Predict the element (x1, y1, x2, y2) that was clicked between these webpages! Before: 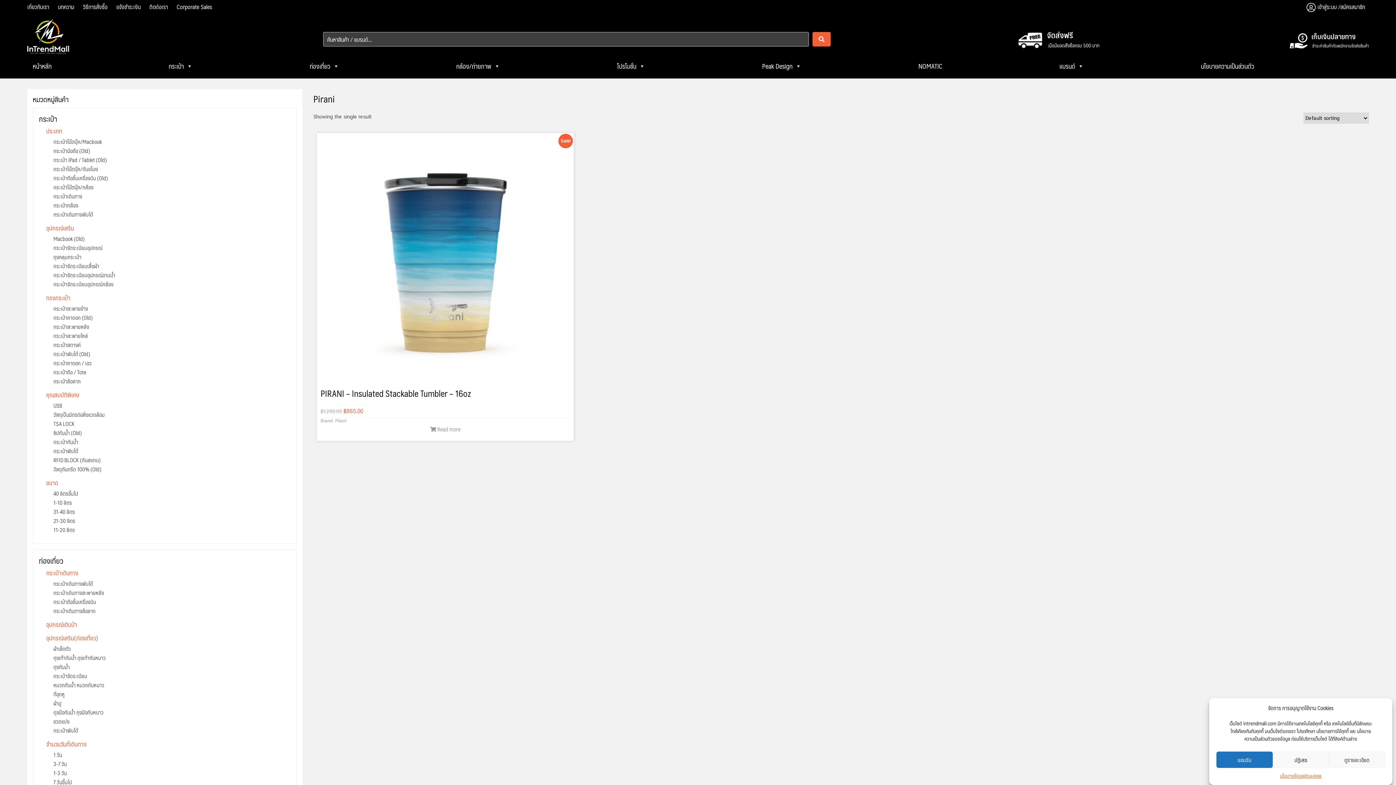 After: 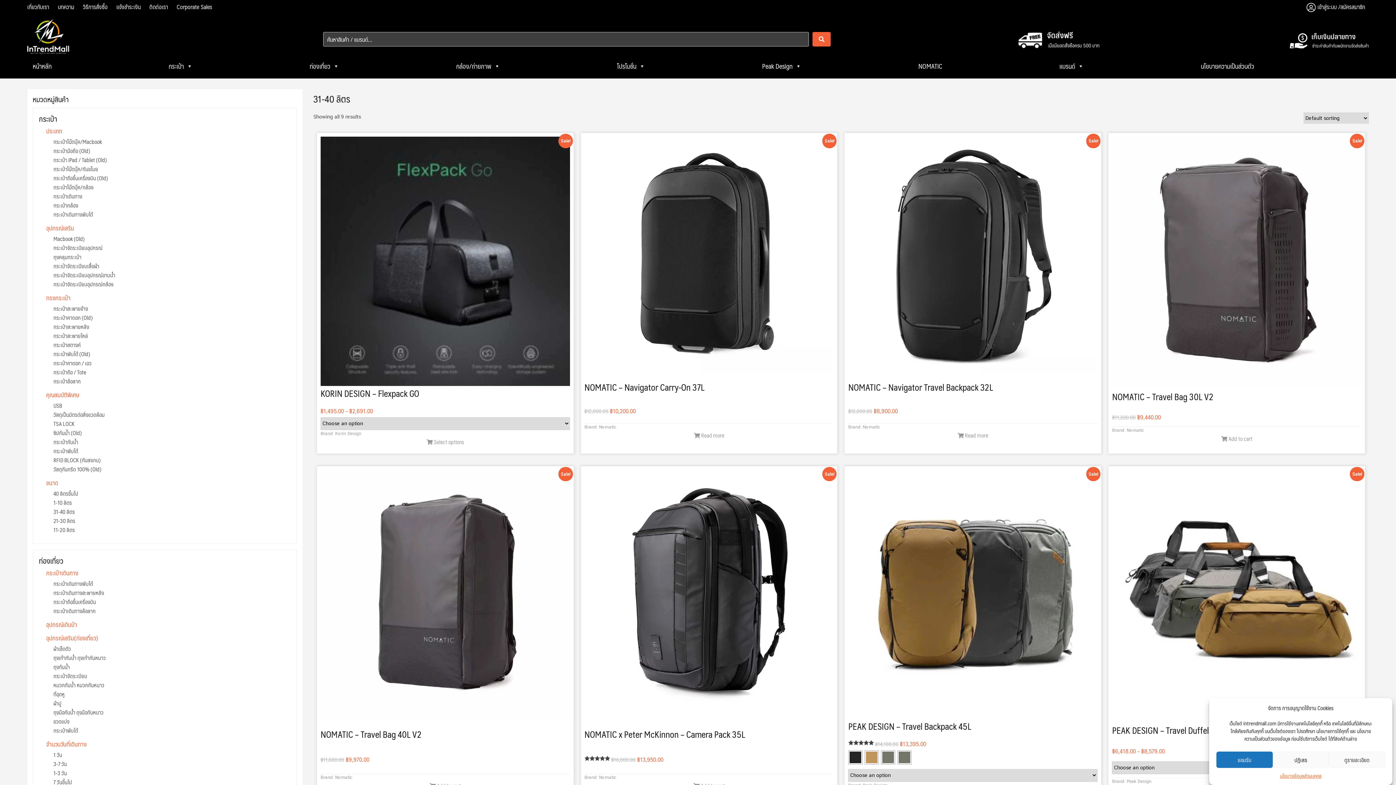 Action: label: 31-40 ลิตร bbox: (53, 507, 74, 516)